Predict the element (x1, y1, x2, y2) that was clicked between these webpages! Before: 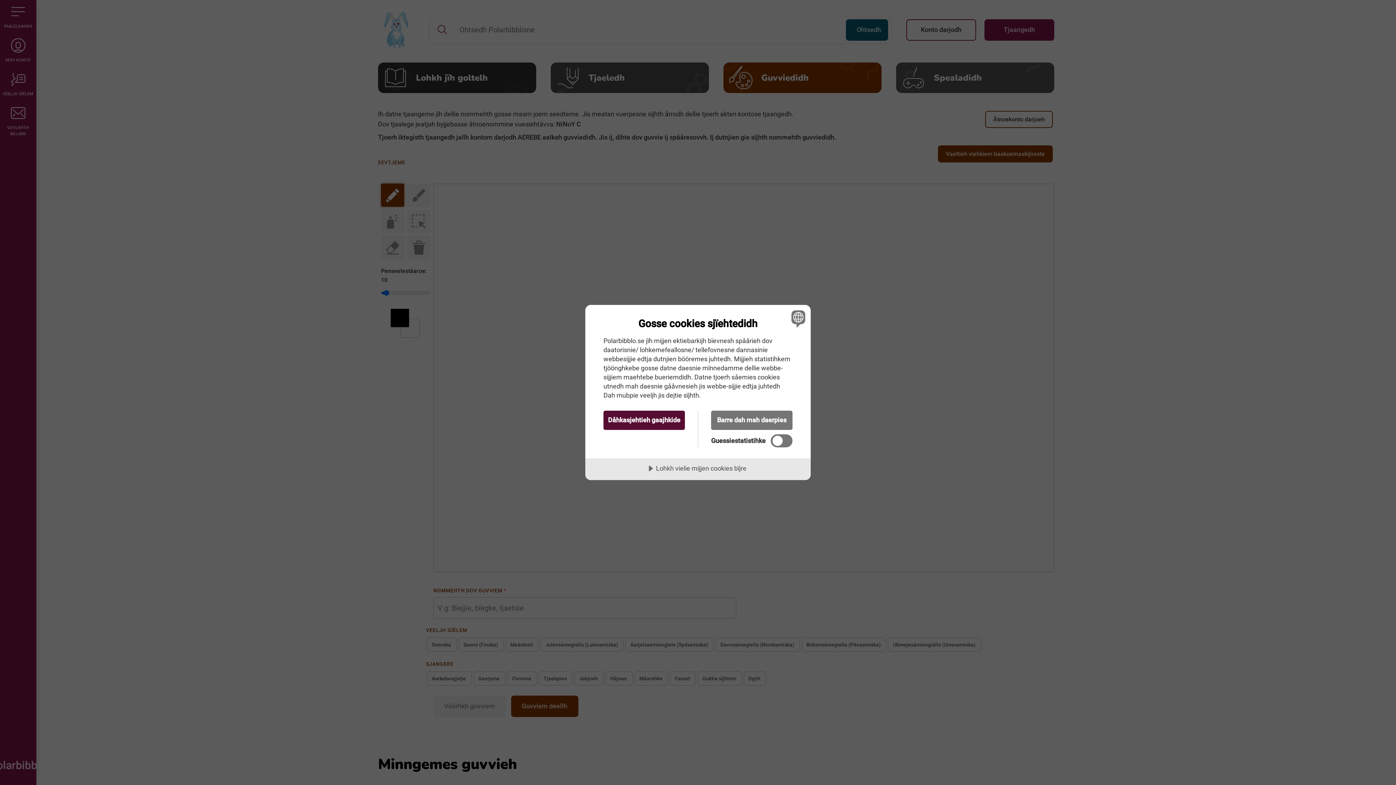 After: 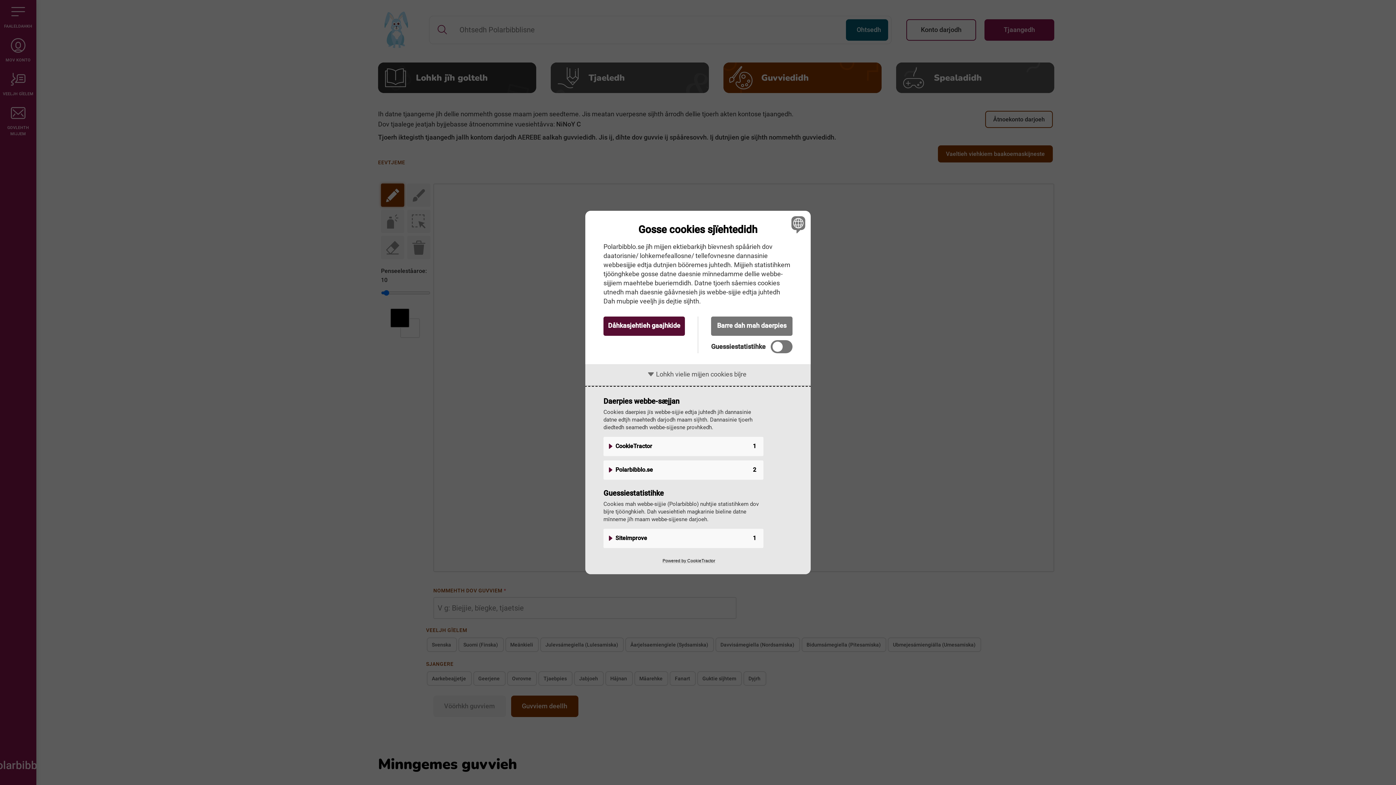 Action: bbox: (585, 458, 810, 480) label: Lohkh vielie mijjen cookies bïjre